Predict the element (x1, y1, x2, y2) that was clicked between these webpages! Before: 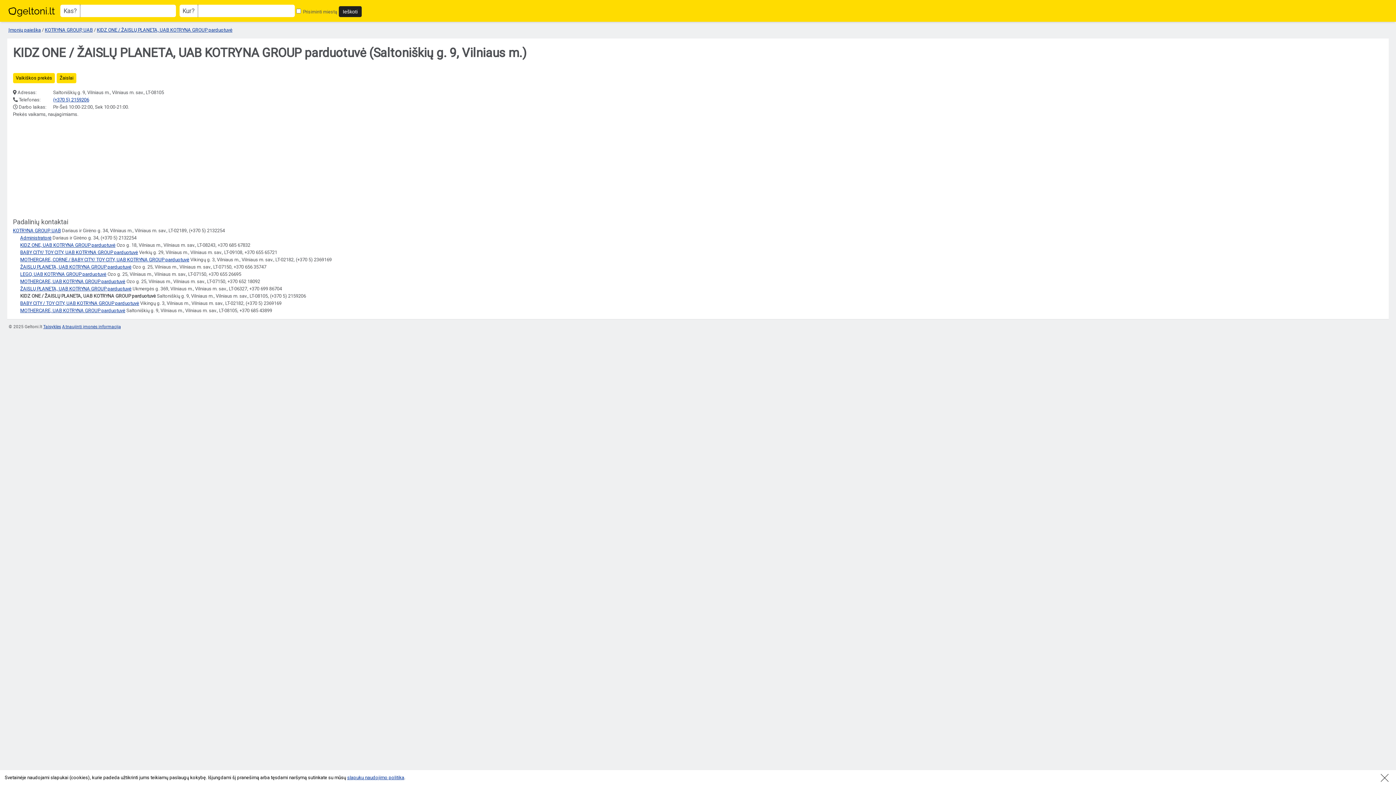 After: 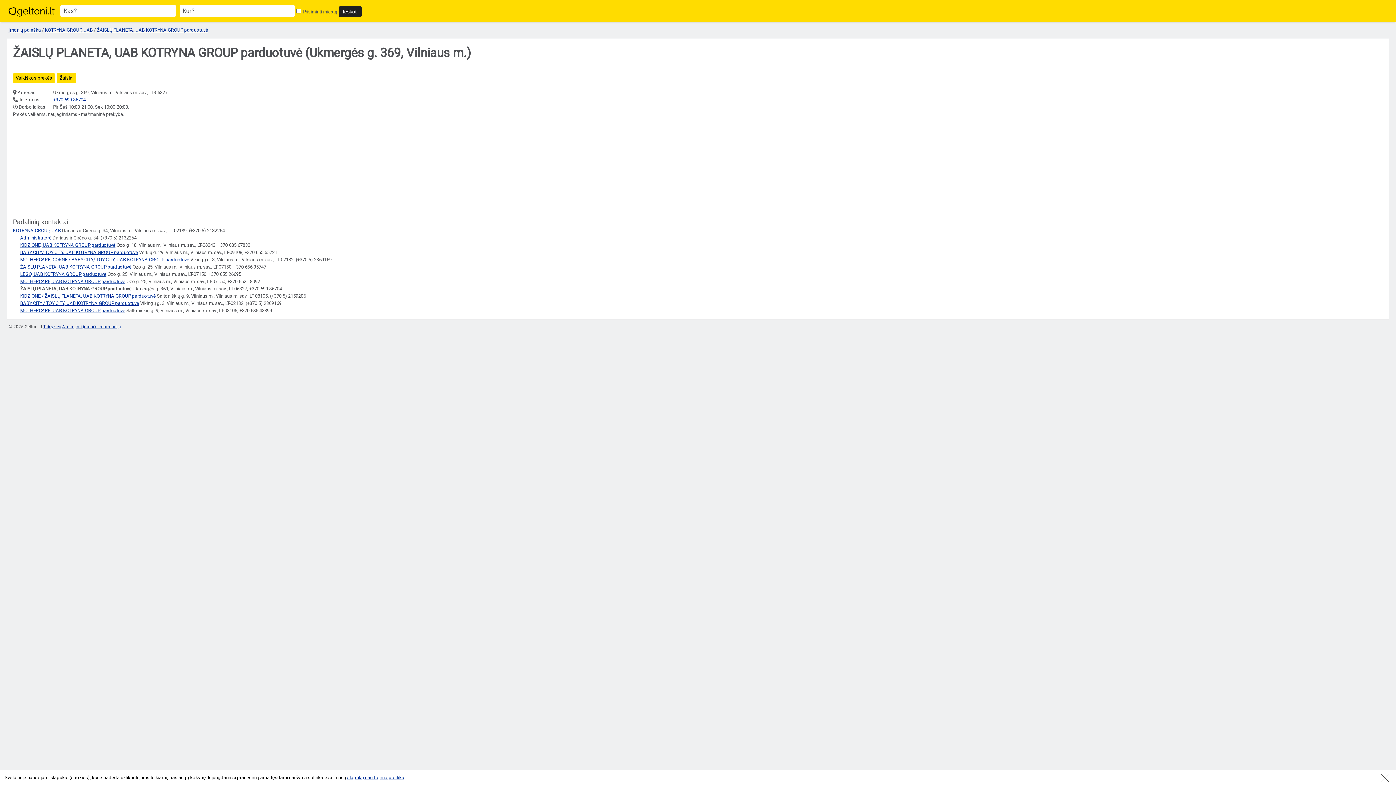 Action: bbox: (20, 286, 131, 291) label: ŽAISLŲ PLANETA, UAB KOTRYNA GROUP parduotuvė